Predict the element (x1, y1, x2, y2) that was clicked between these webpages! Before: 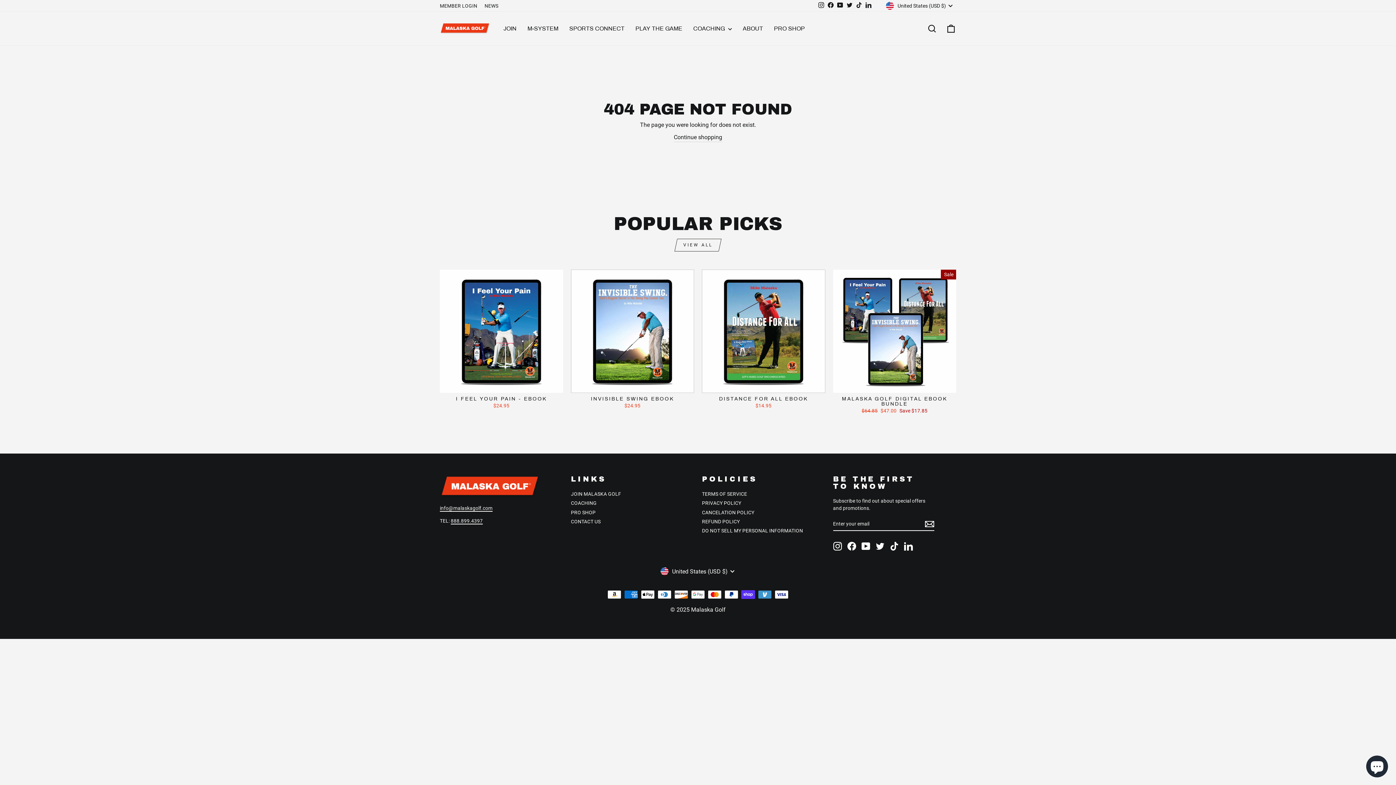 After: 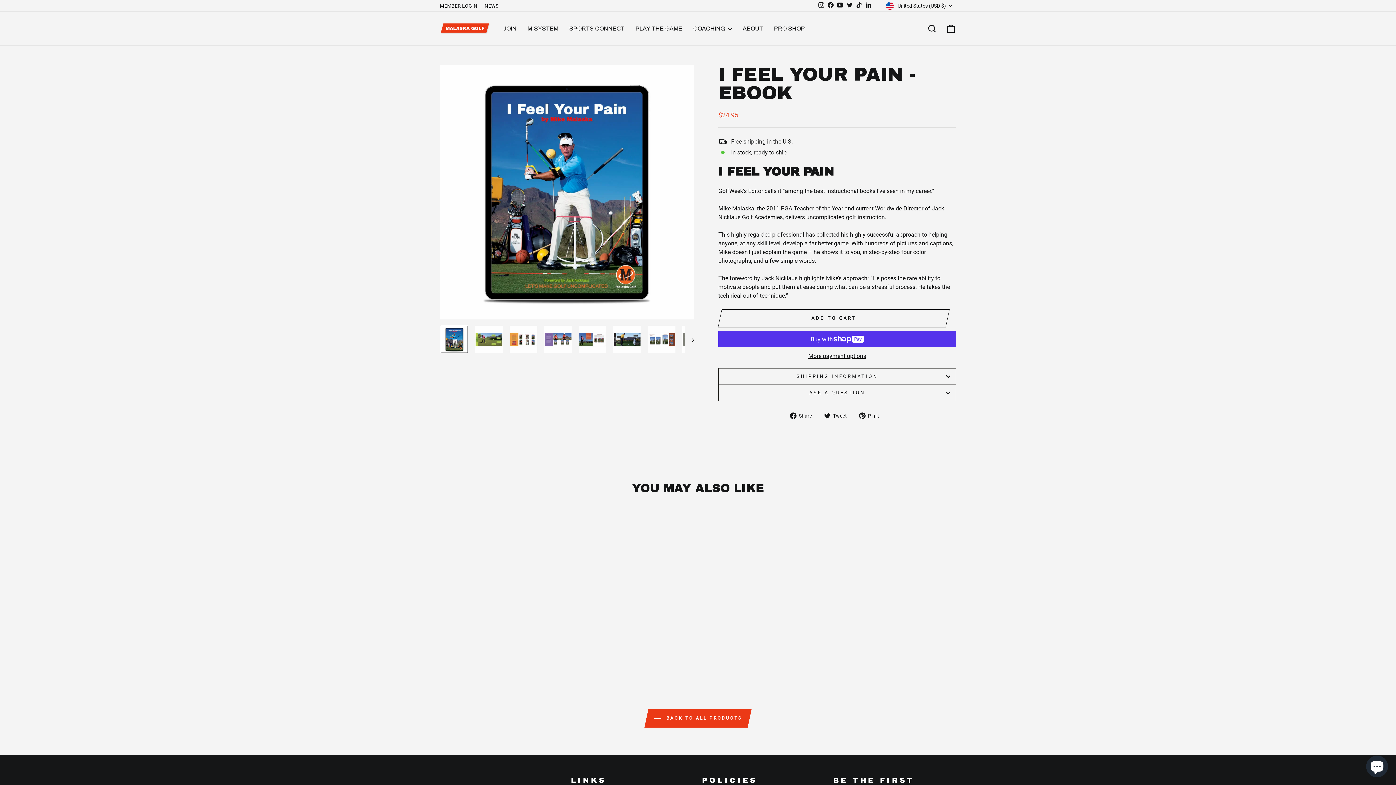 Action: label: I FEEL YOUR PAIN - EBOOK
$24.95 bbox: (440, 393, 563, 410)